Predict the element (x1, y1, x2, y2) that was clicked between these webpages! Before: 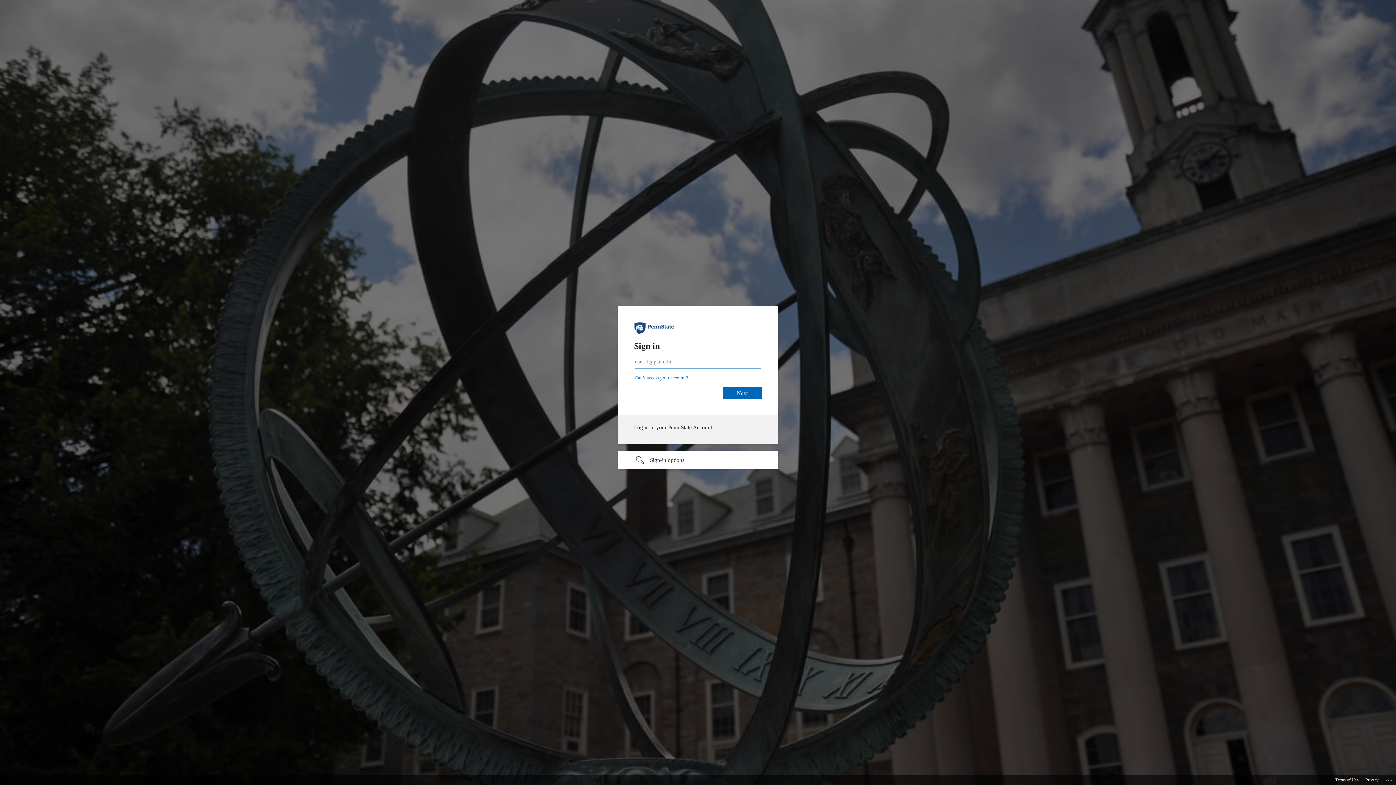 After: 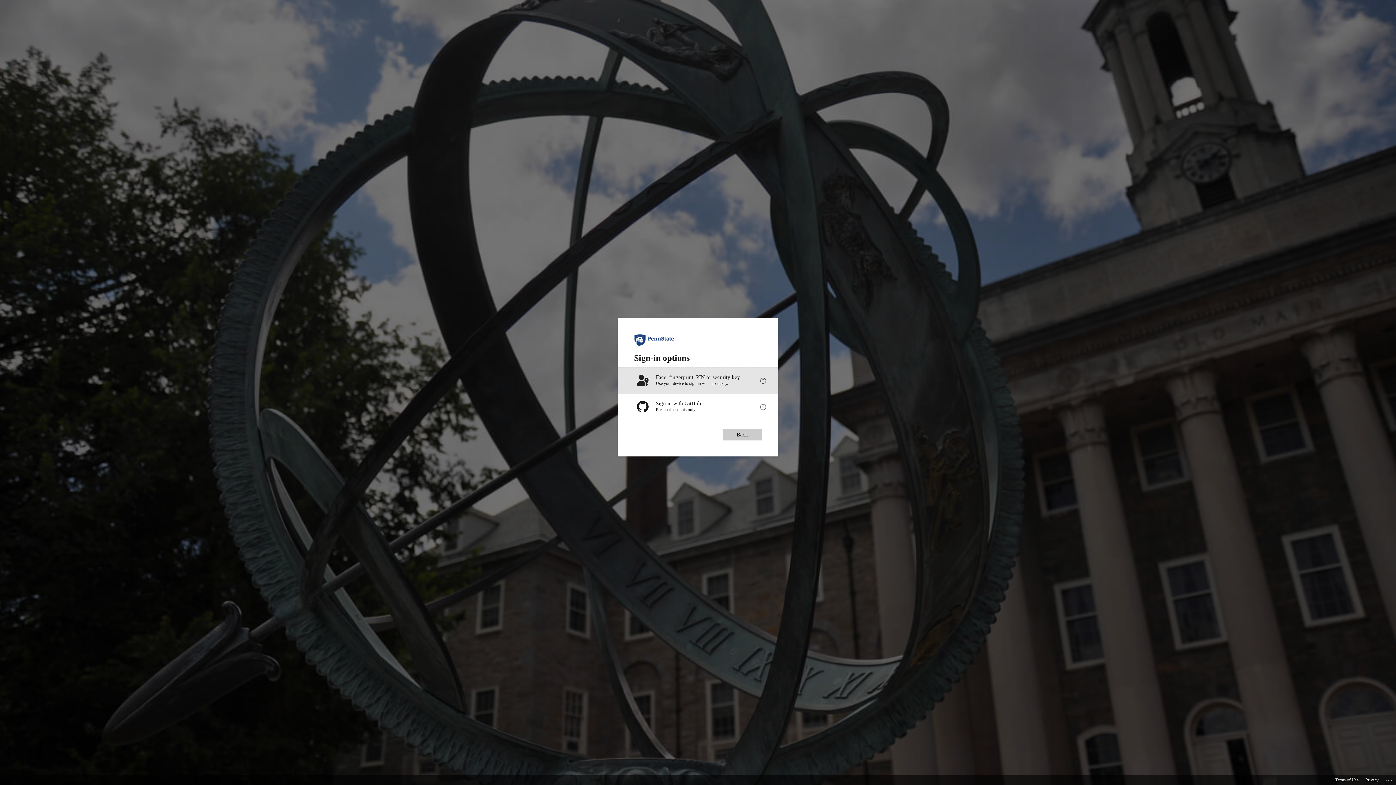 Action: label: Sign-in options undefined bbox: (618, 451, 778, 469)